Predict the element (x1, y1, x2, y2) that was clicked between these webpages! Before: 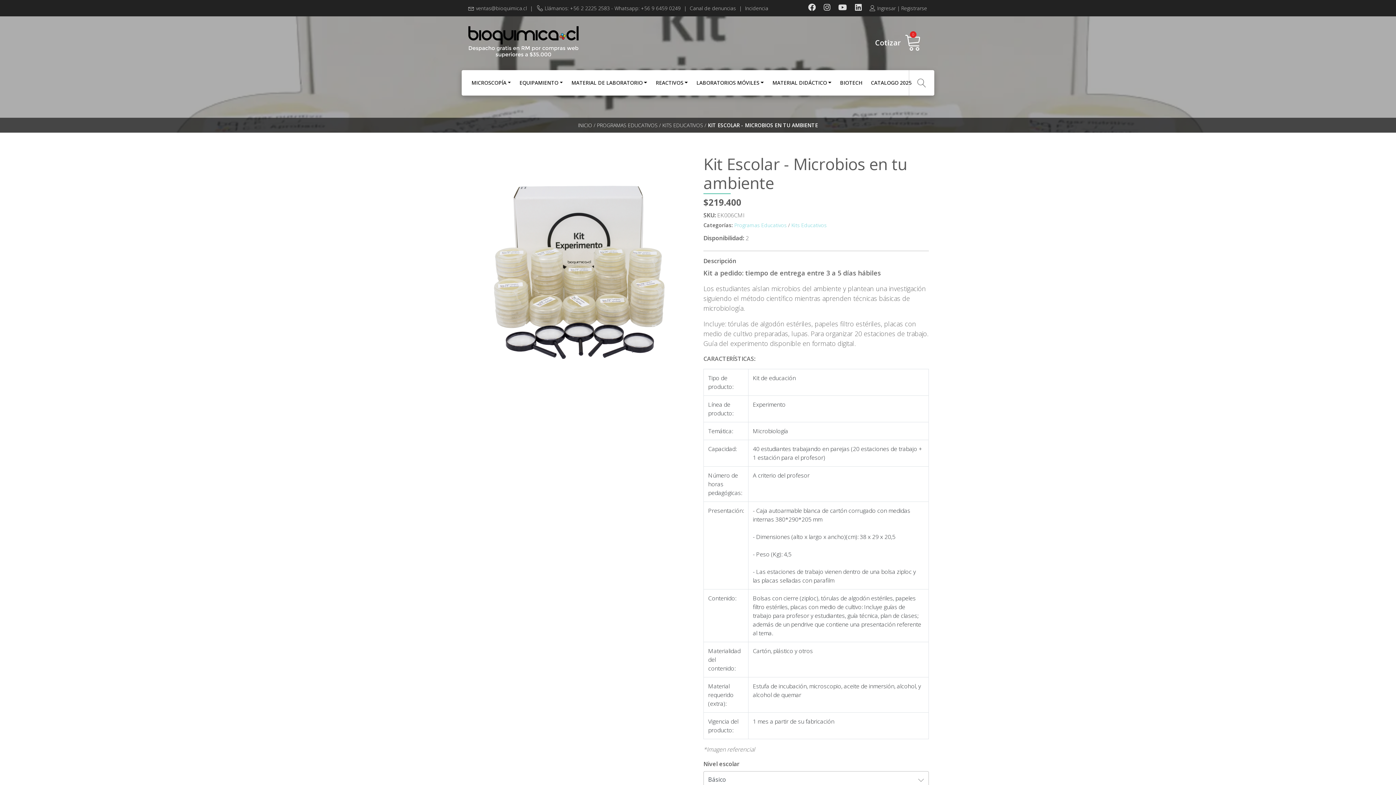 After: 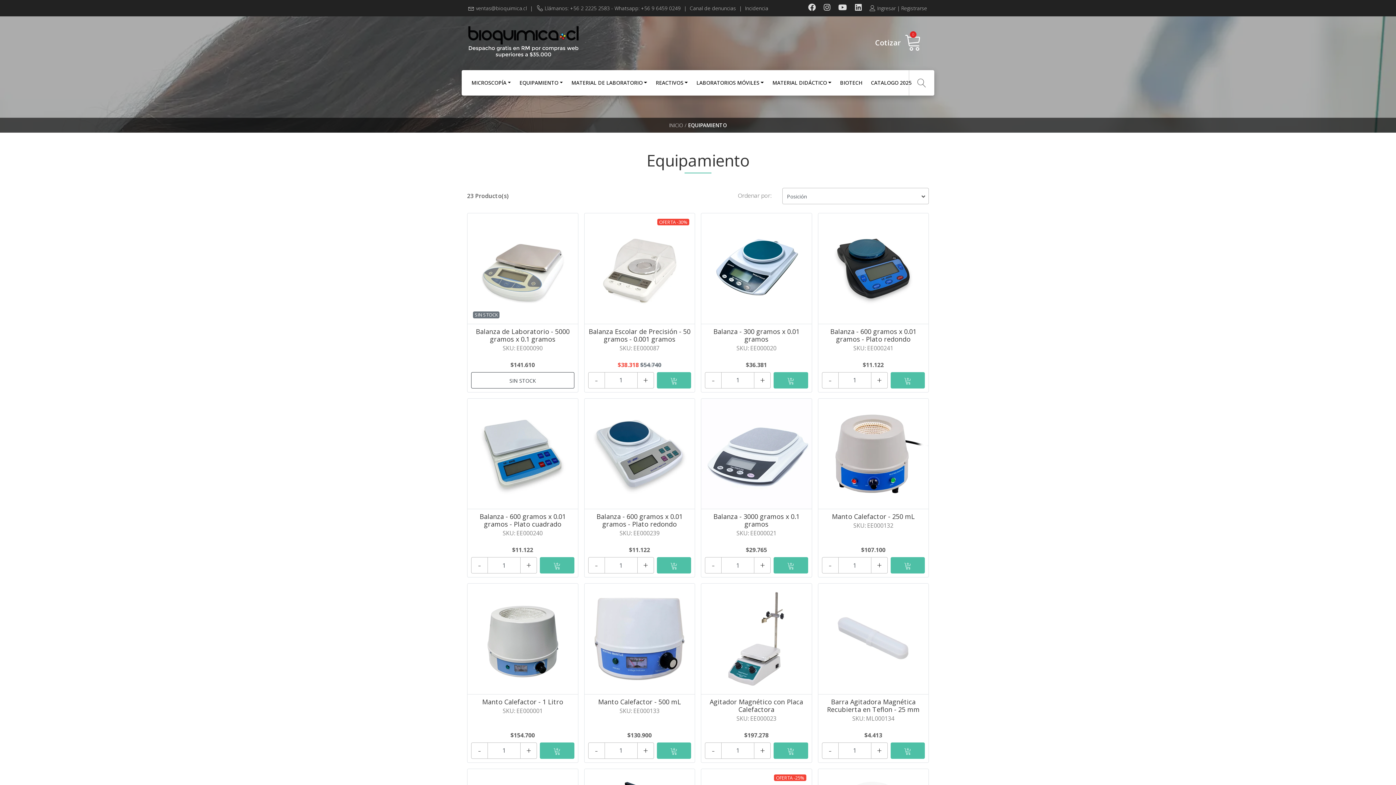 Action: bbox: (515, 70, 567, 95) label: EQUIPAMIENTO